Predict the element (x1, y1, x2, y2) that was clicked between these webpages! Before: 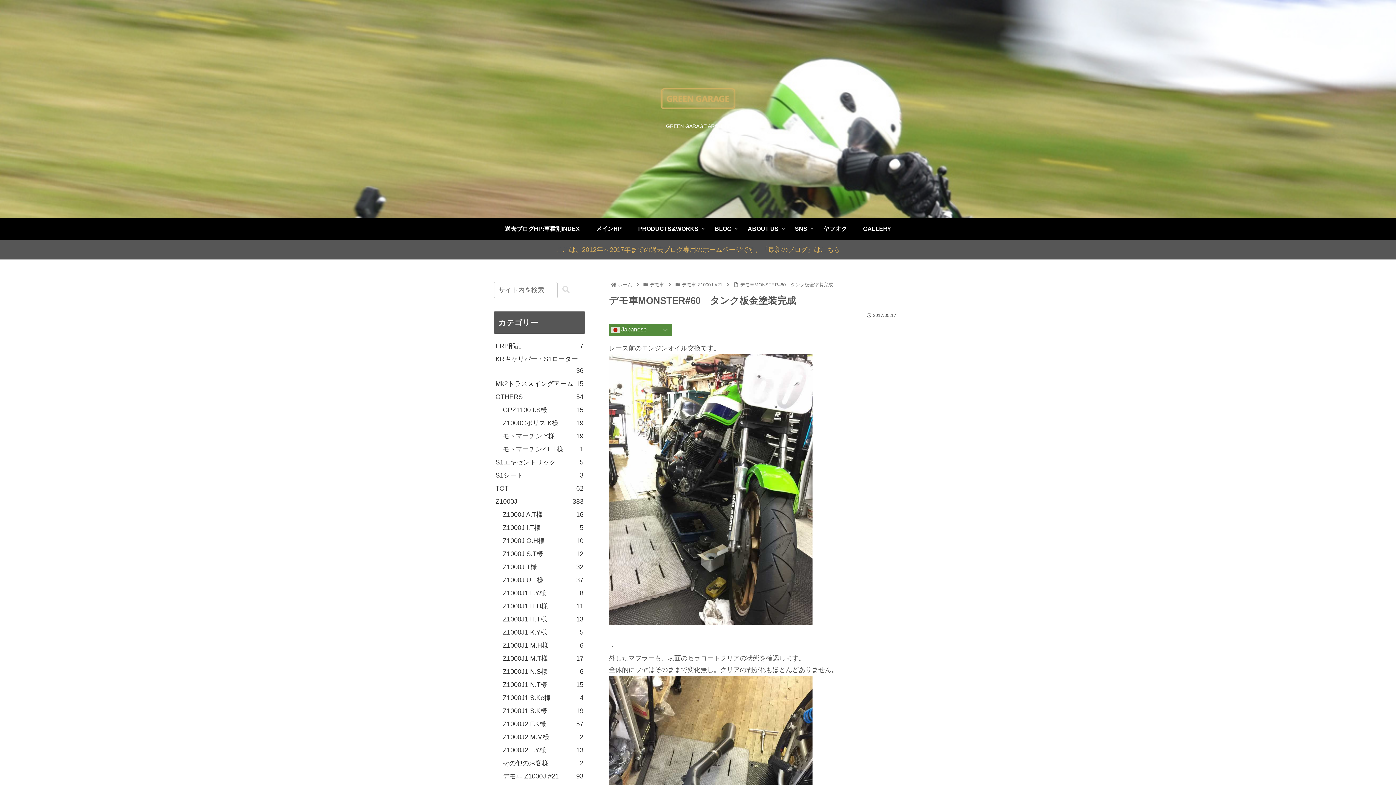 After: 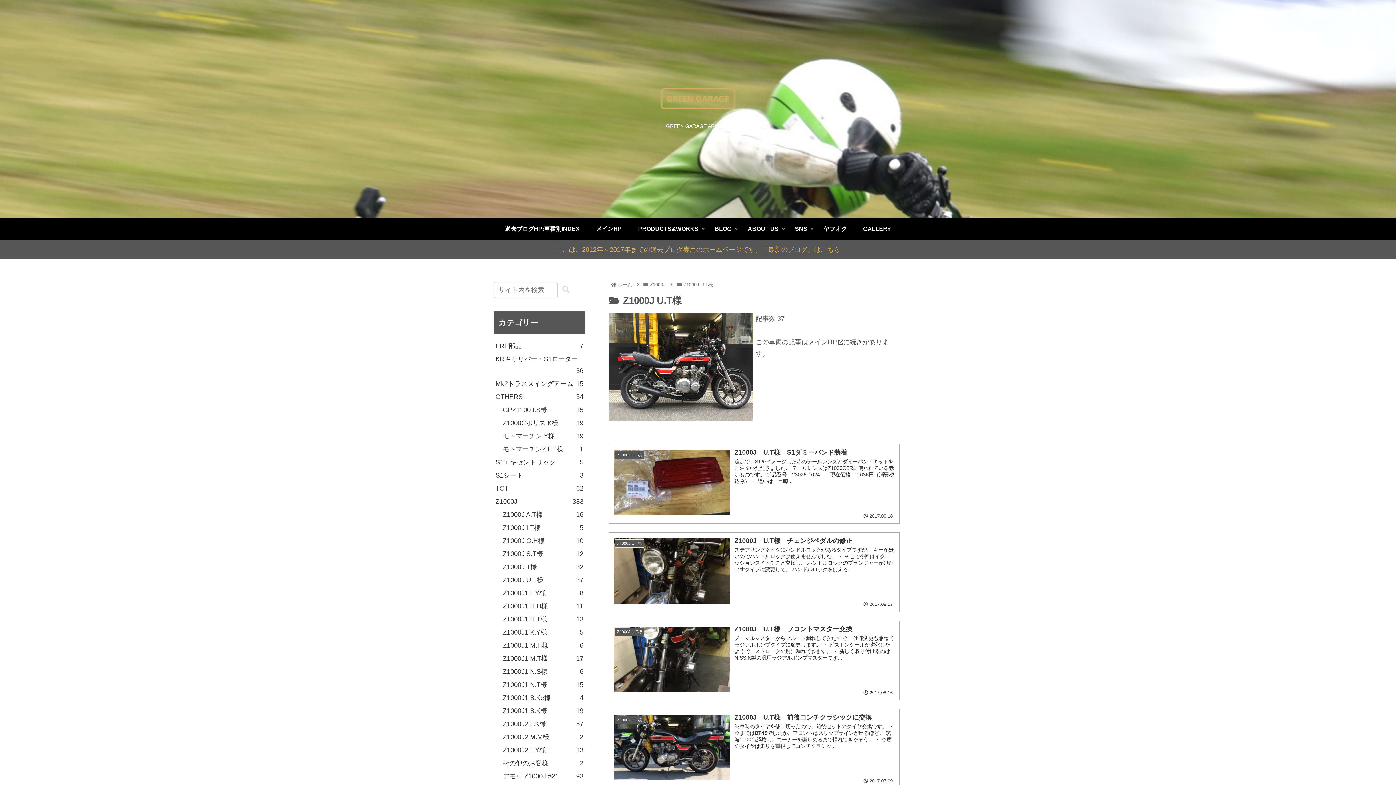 Action: bbox: (501, 573, 585, 586) label: Z1000J U.T様
37